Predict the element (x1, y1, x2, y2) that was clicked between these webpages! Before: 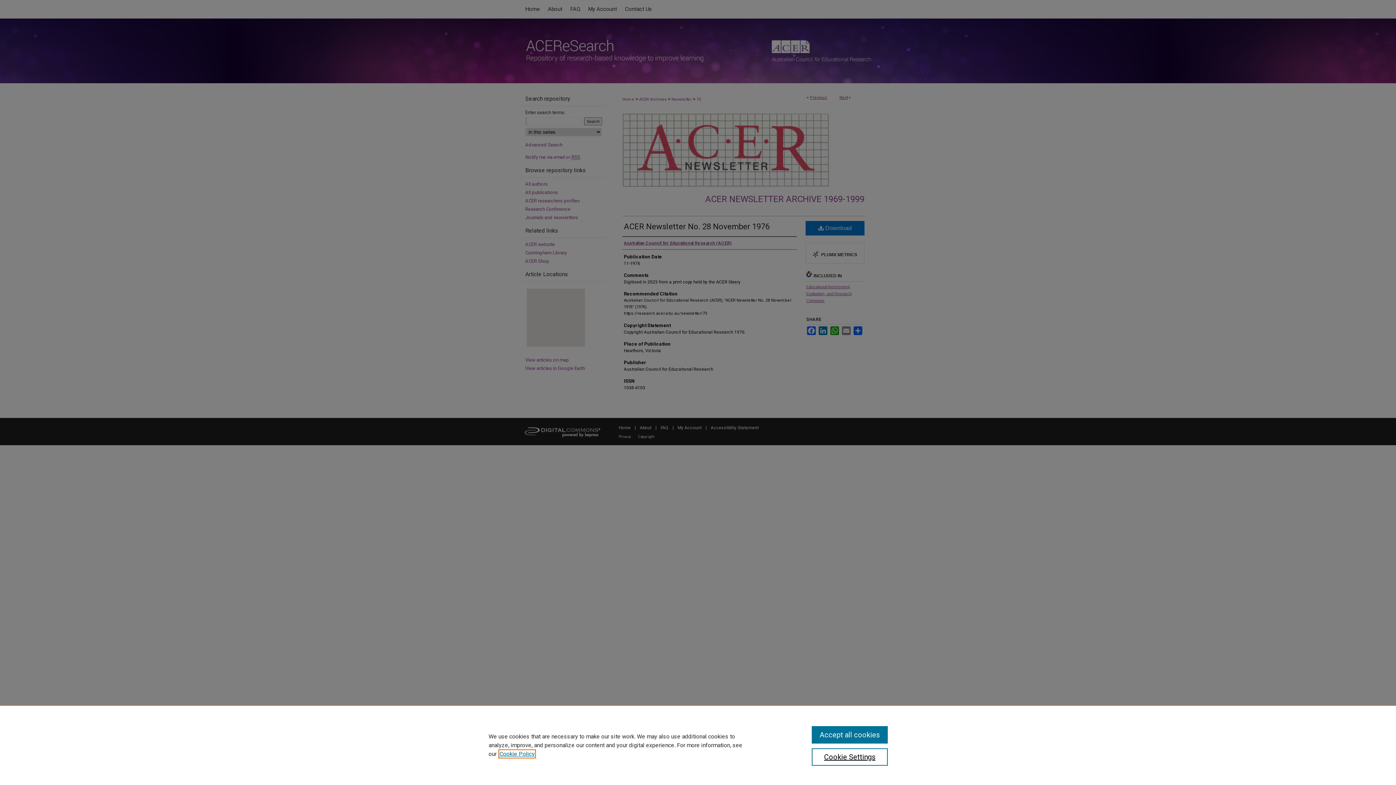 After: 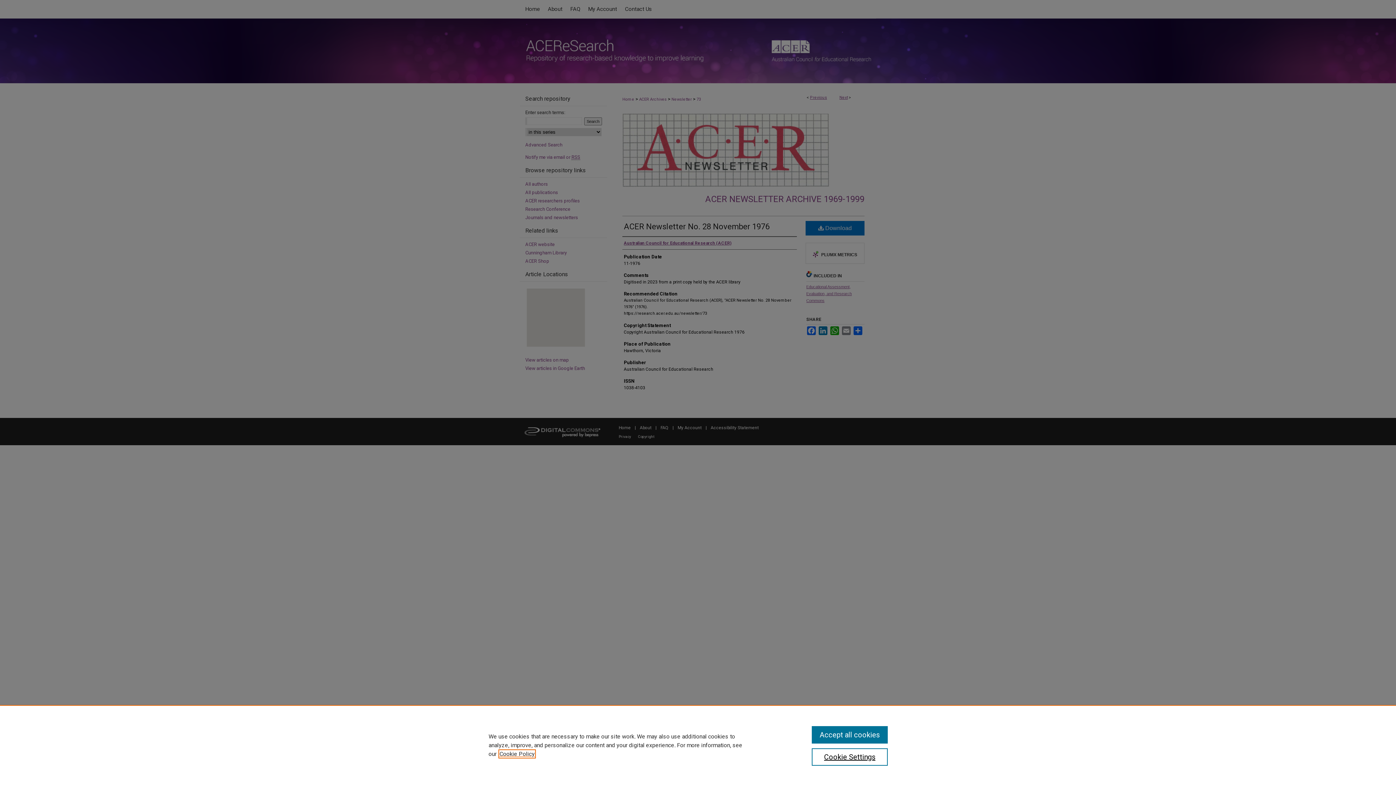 Action: bbox: (499, 750, 534, 757) label: , opens in a new tab